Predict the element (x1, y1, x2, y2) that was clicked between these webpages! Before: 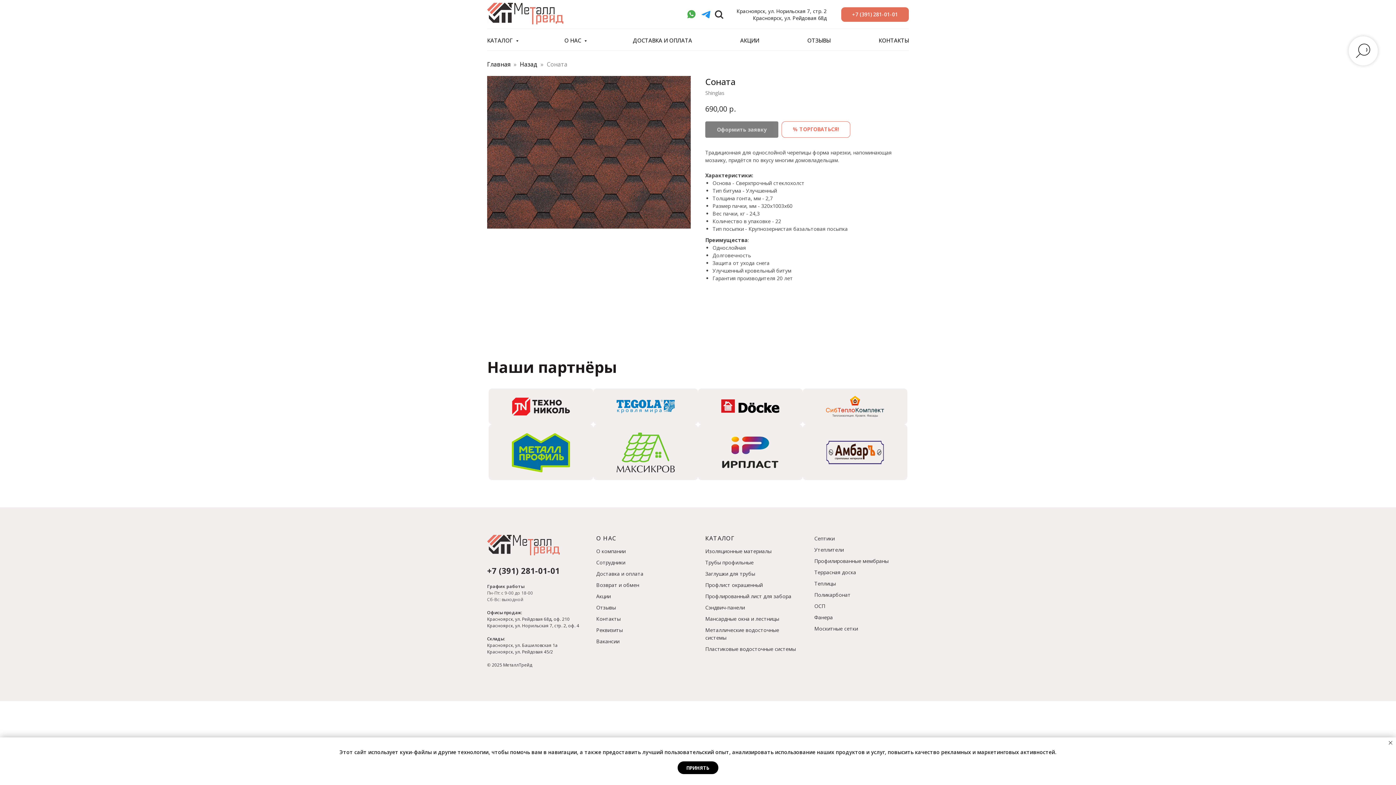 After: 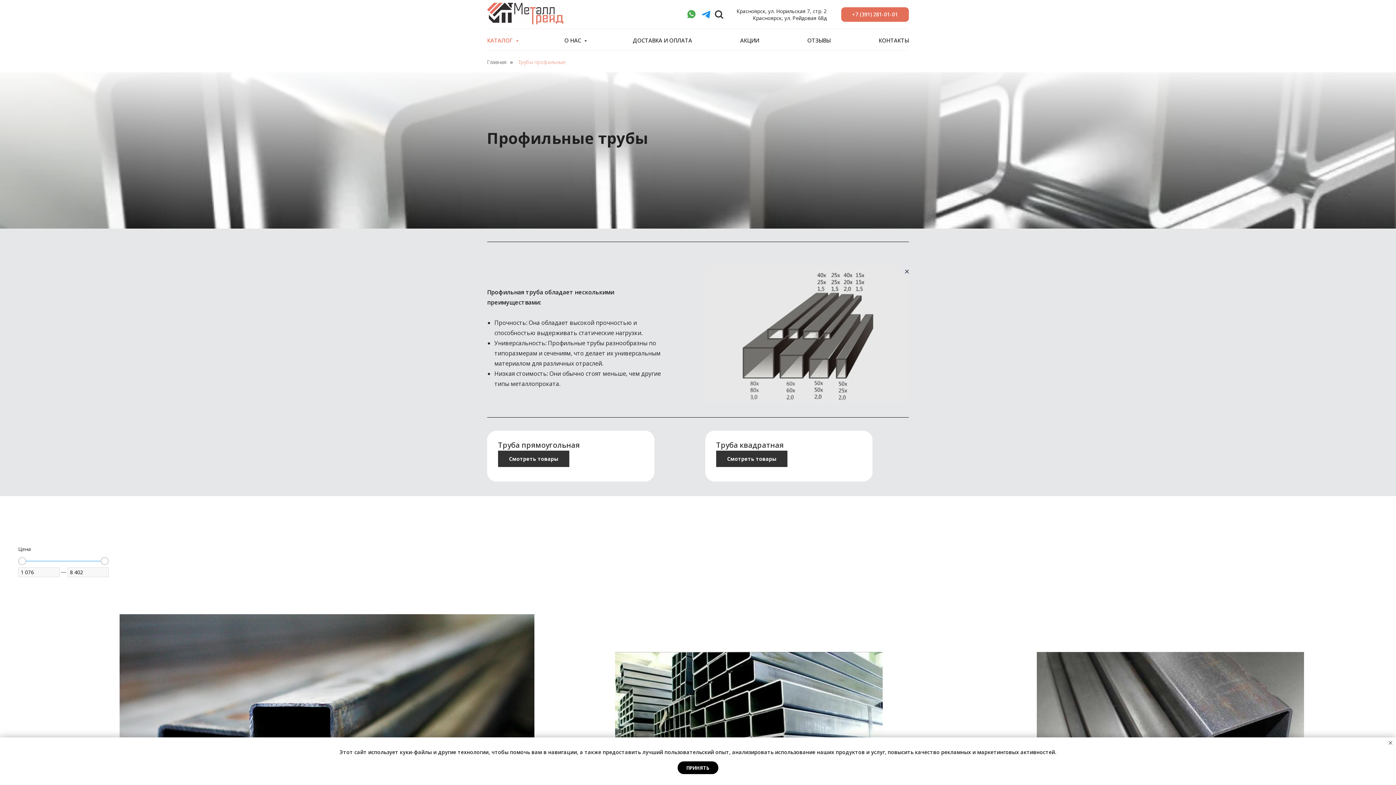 Action: label: Трубы профильные bbox: (705, 559, 753, 566)